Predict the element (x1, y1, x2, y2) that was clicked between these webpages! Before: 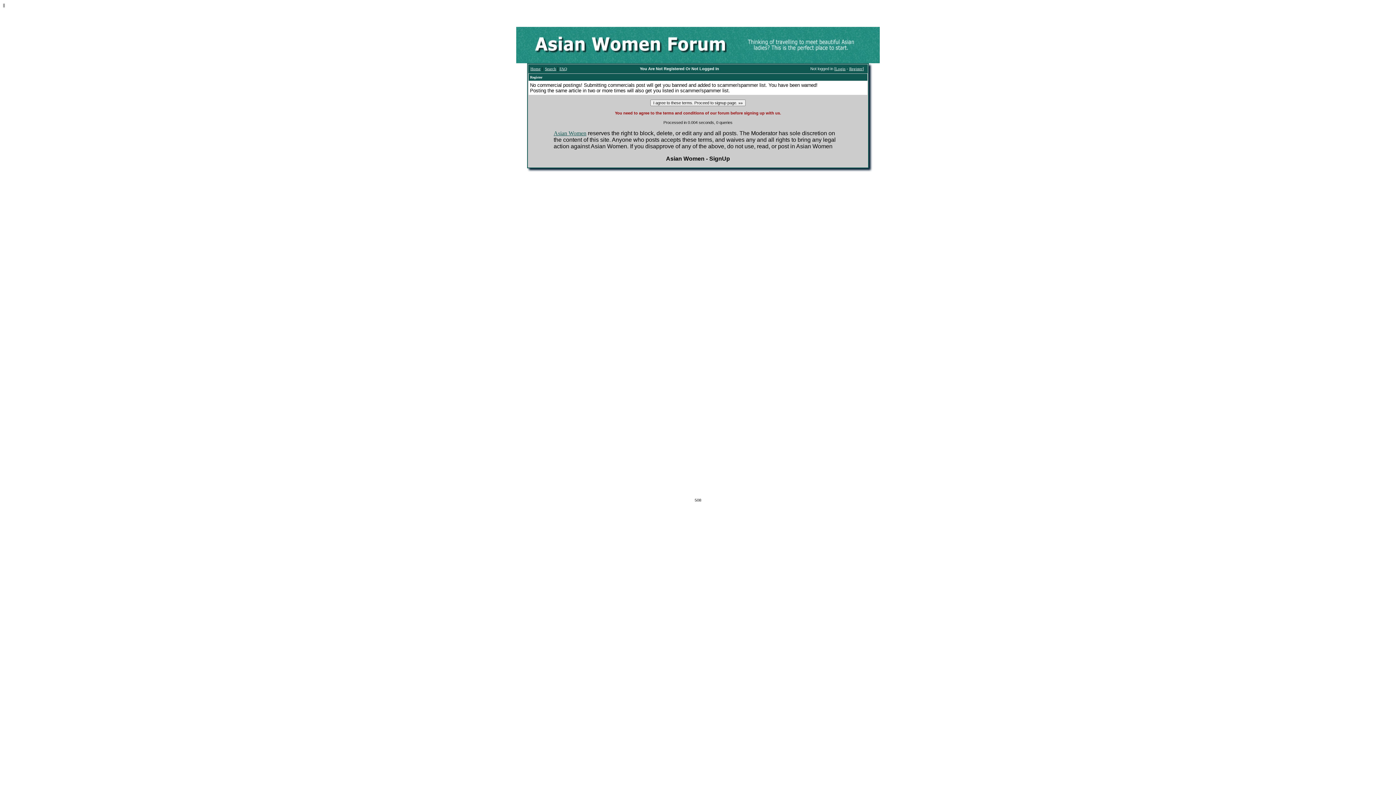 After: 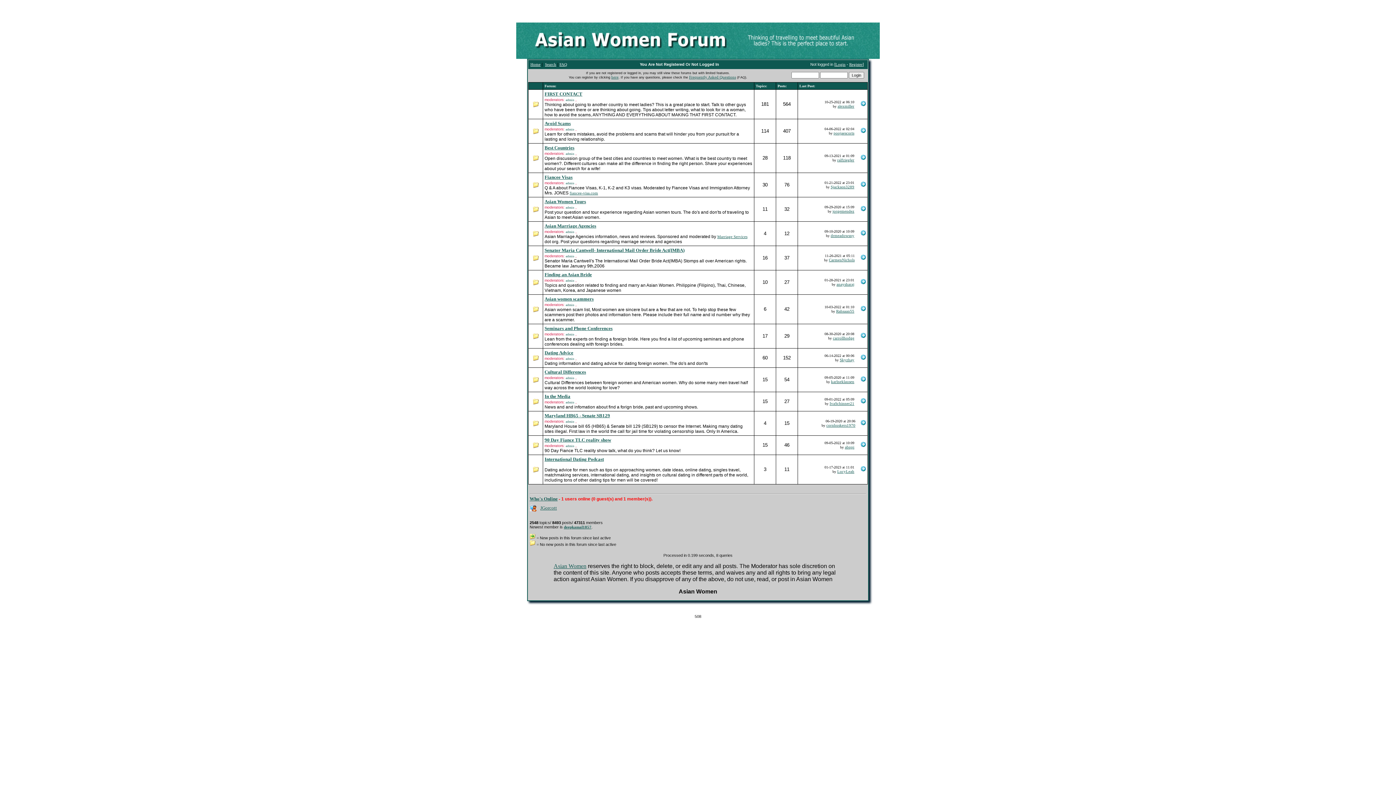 Action: label: Asian Women bbox: (553, 131, 586, 136)